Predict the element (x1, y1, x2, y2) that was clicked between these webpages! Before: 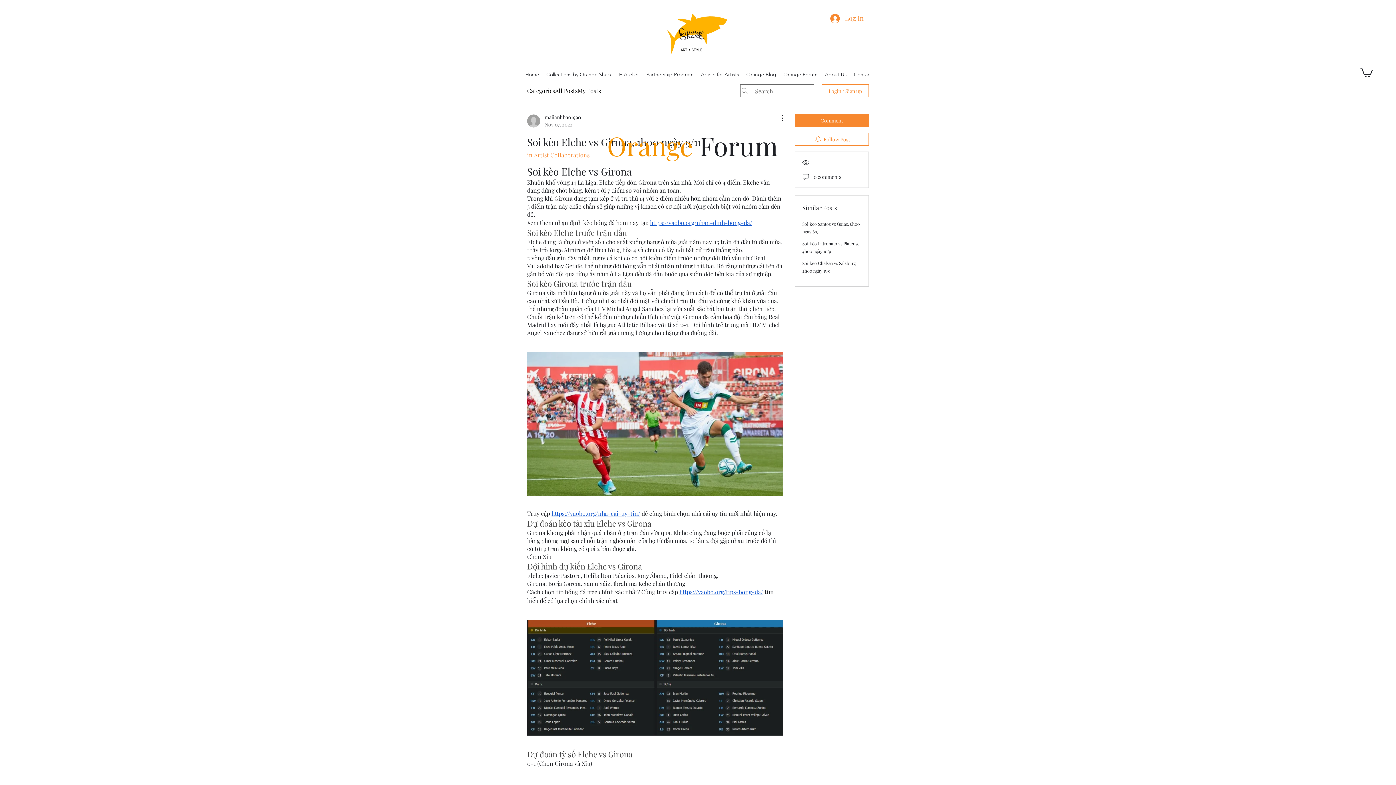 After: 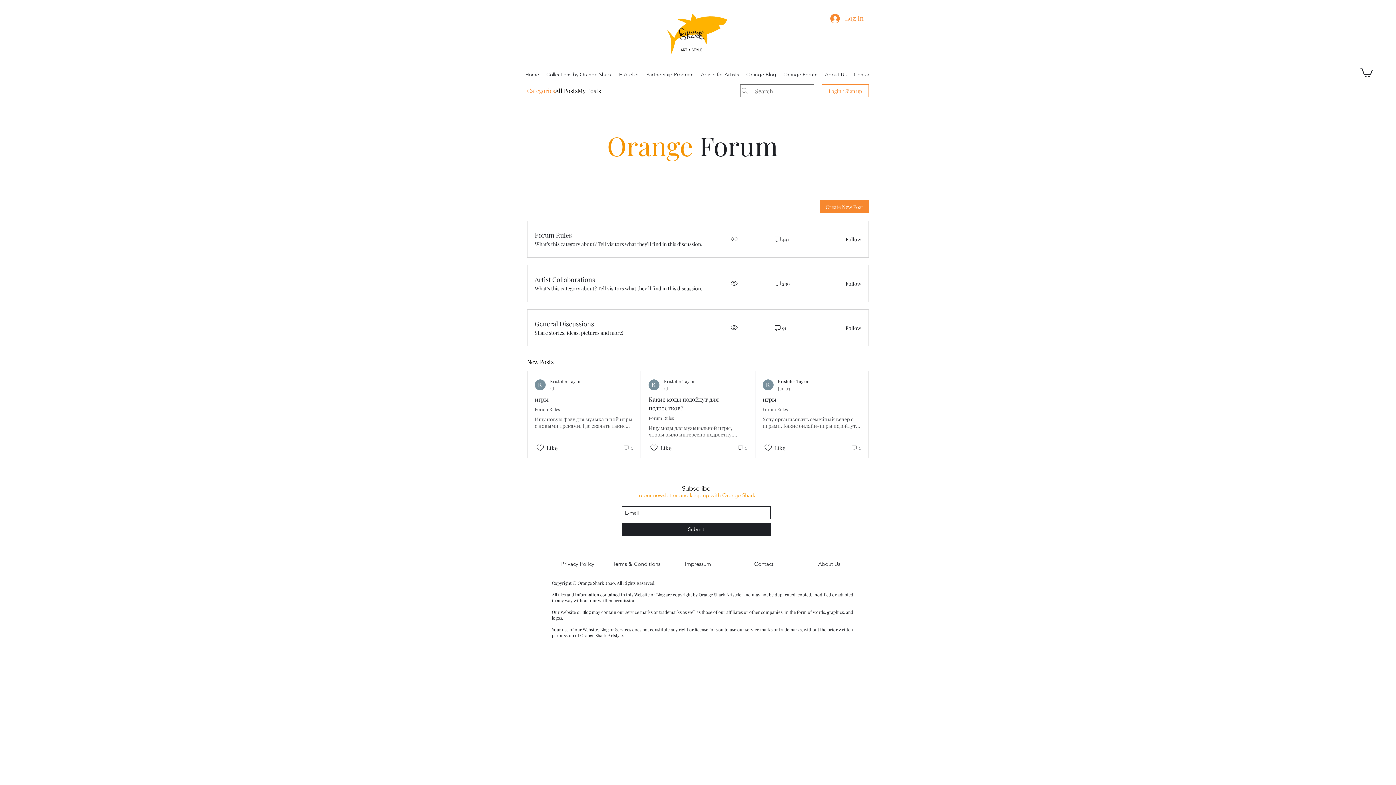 Action: bbox: (779, 69, 821, 80) label: Orange Forum